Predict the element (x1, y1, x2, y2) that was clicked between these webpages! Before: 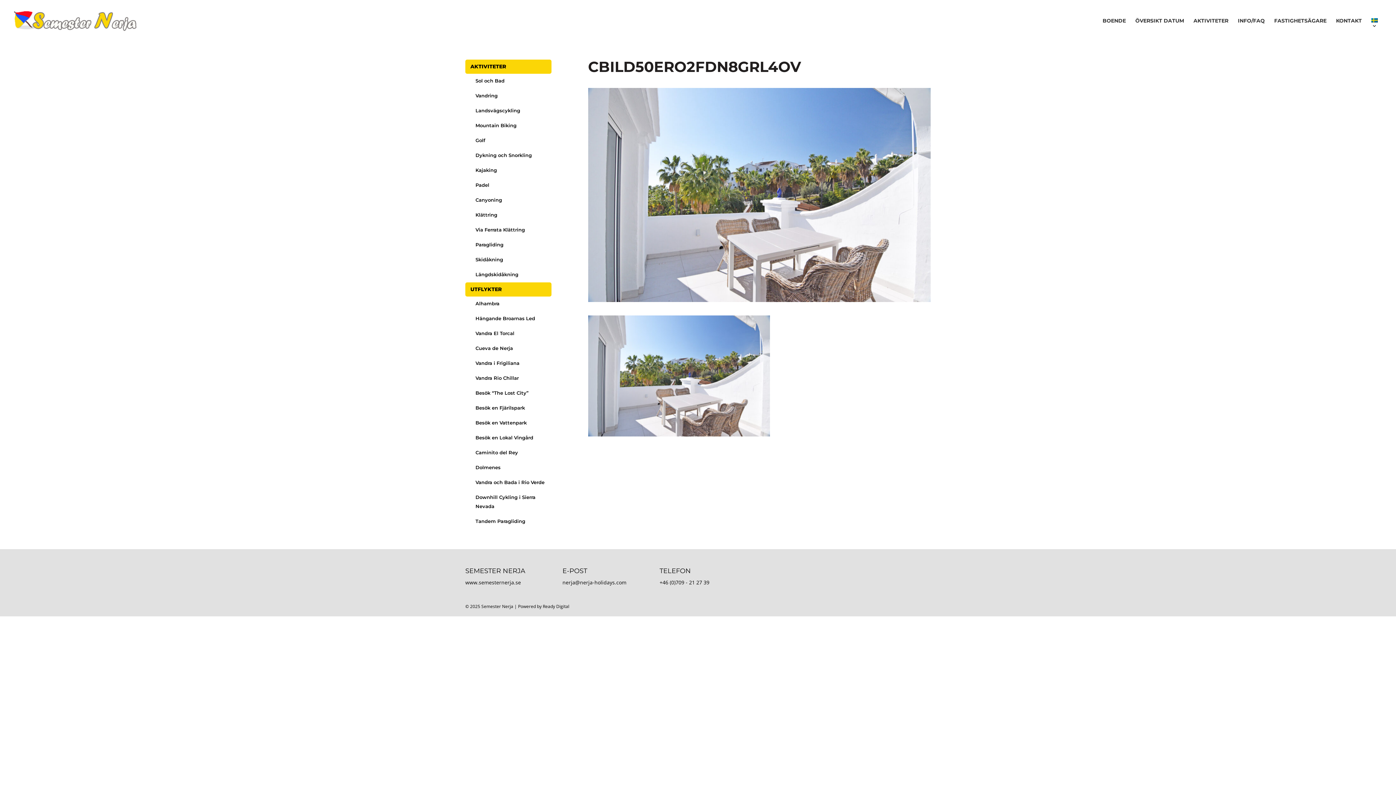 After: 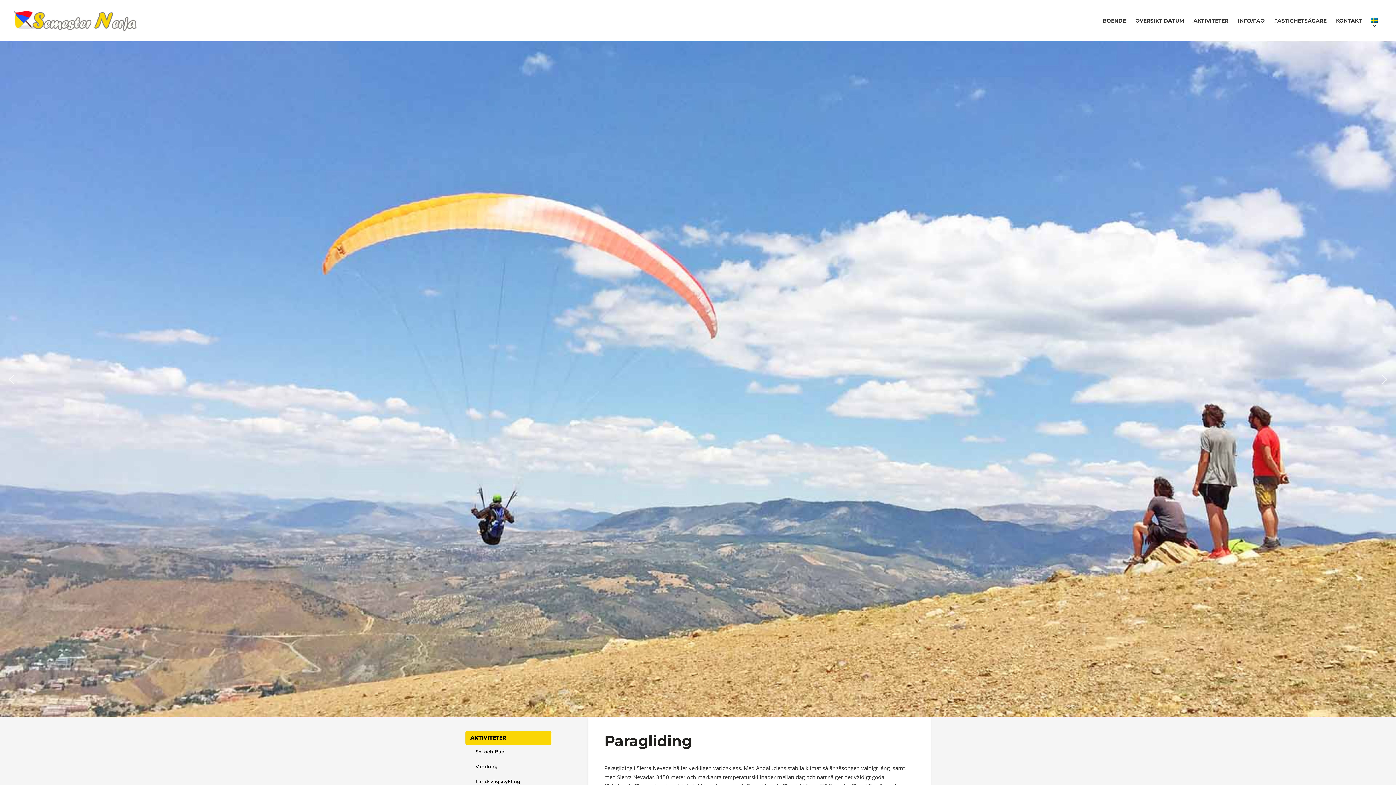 Action: bbox: (470, 237, 551, 251) label: Paragliding